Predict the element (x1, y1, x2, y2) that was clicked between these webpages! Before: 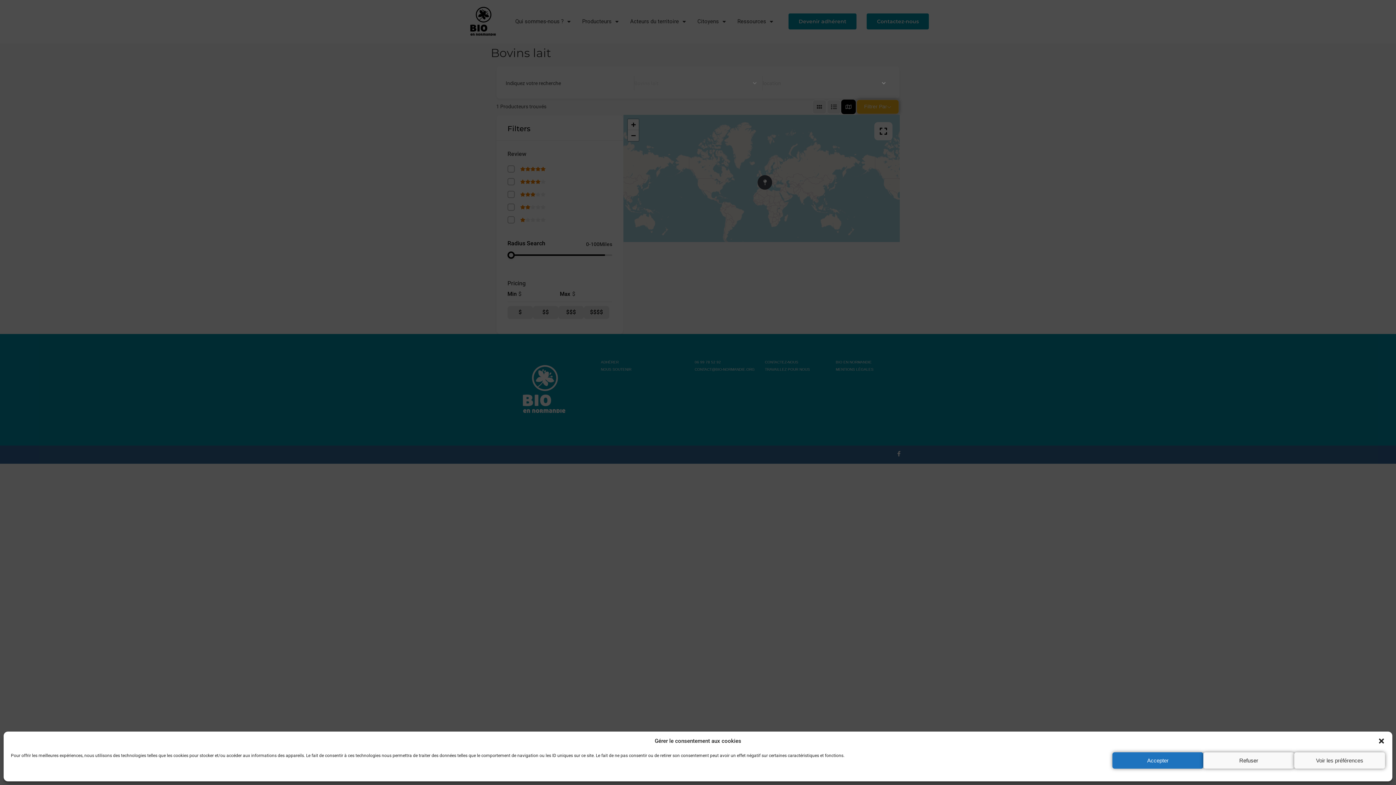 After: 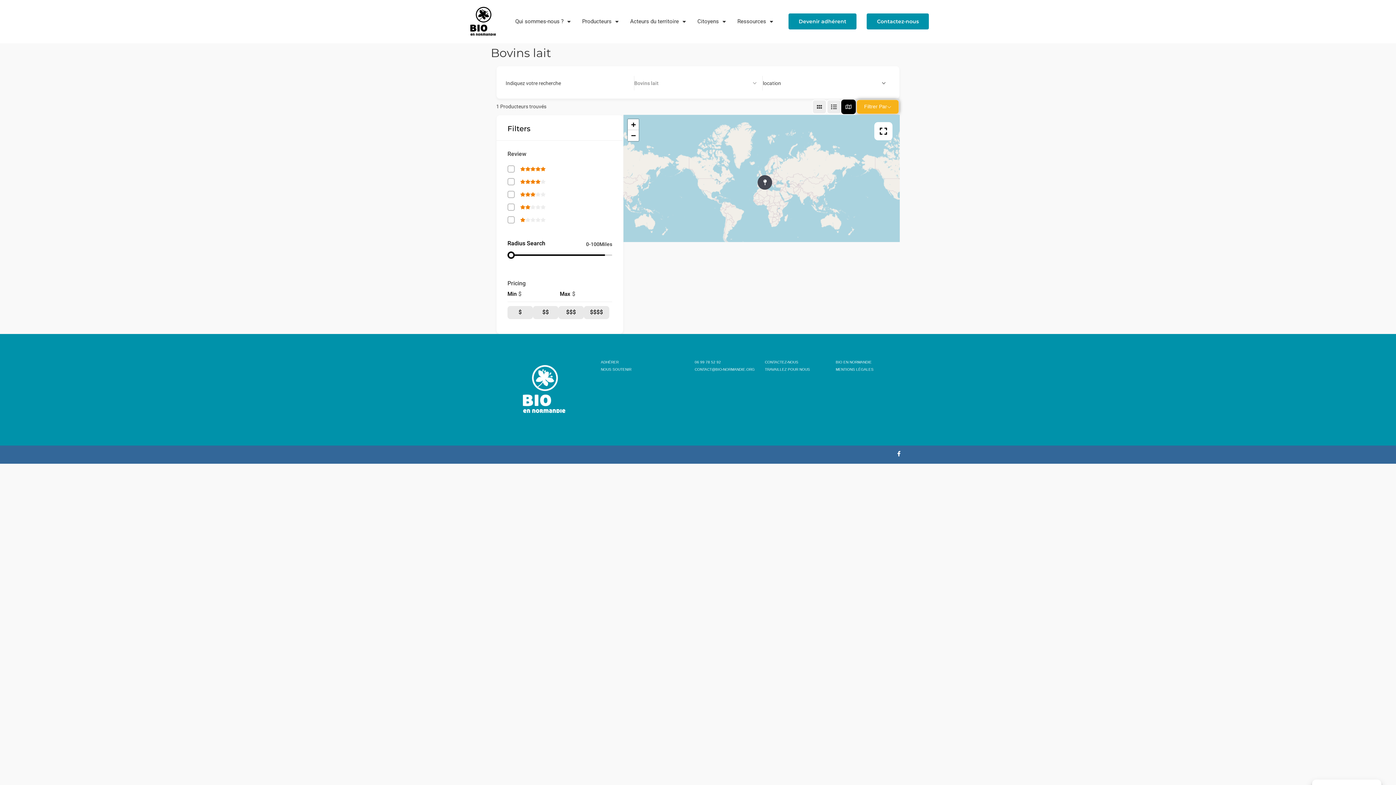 Action: bbox: (1112, 752, 1203, 769) label: Accepter